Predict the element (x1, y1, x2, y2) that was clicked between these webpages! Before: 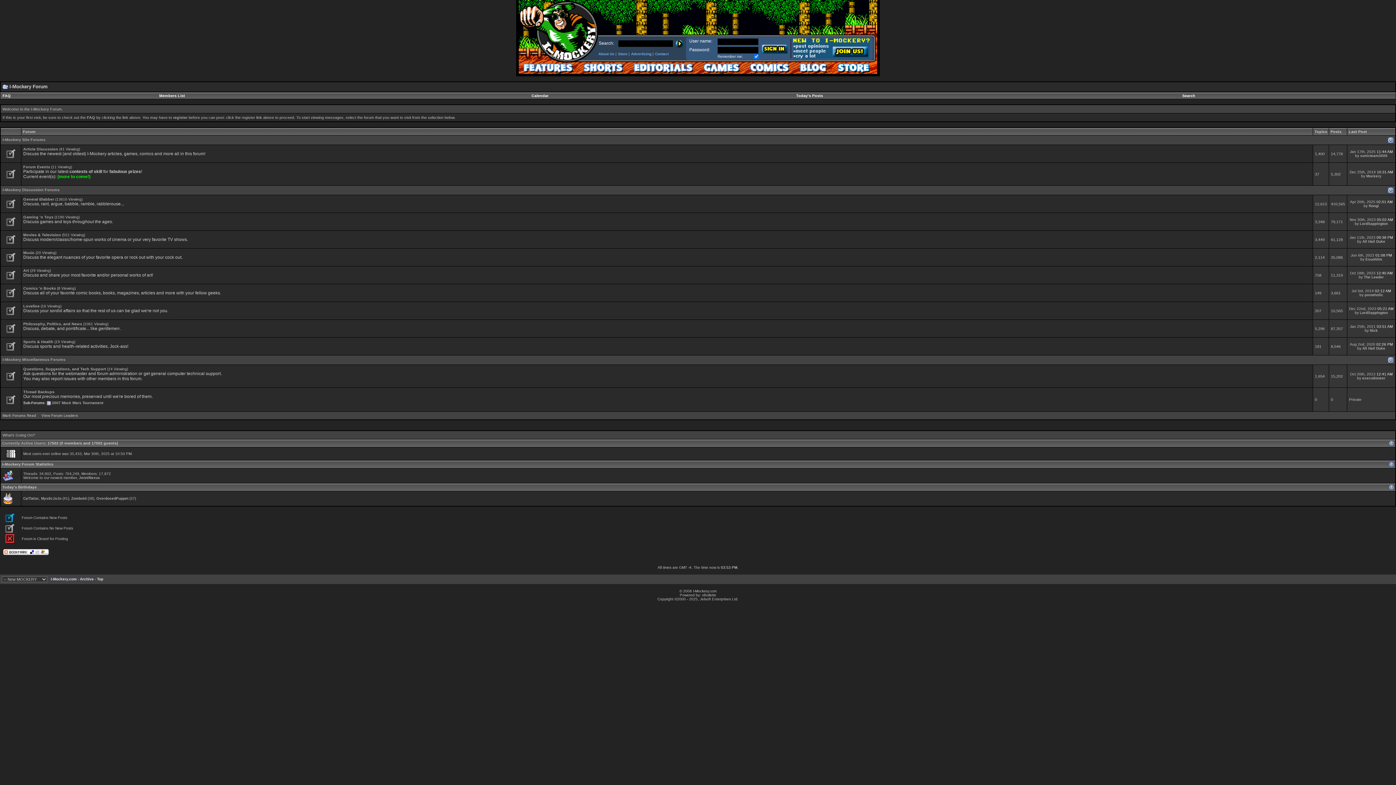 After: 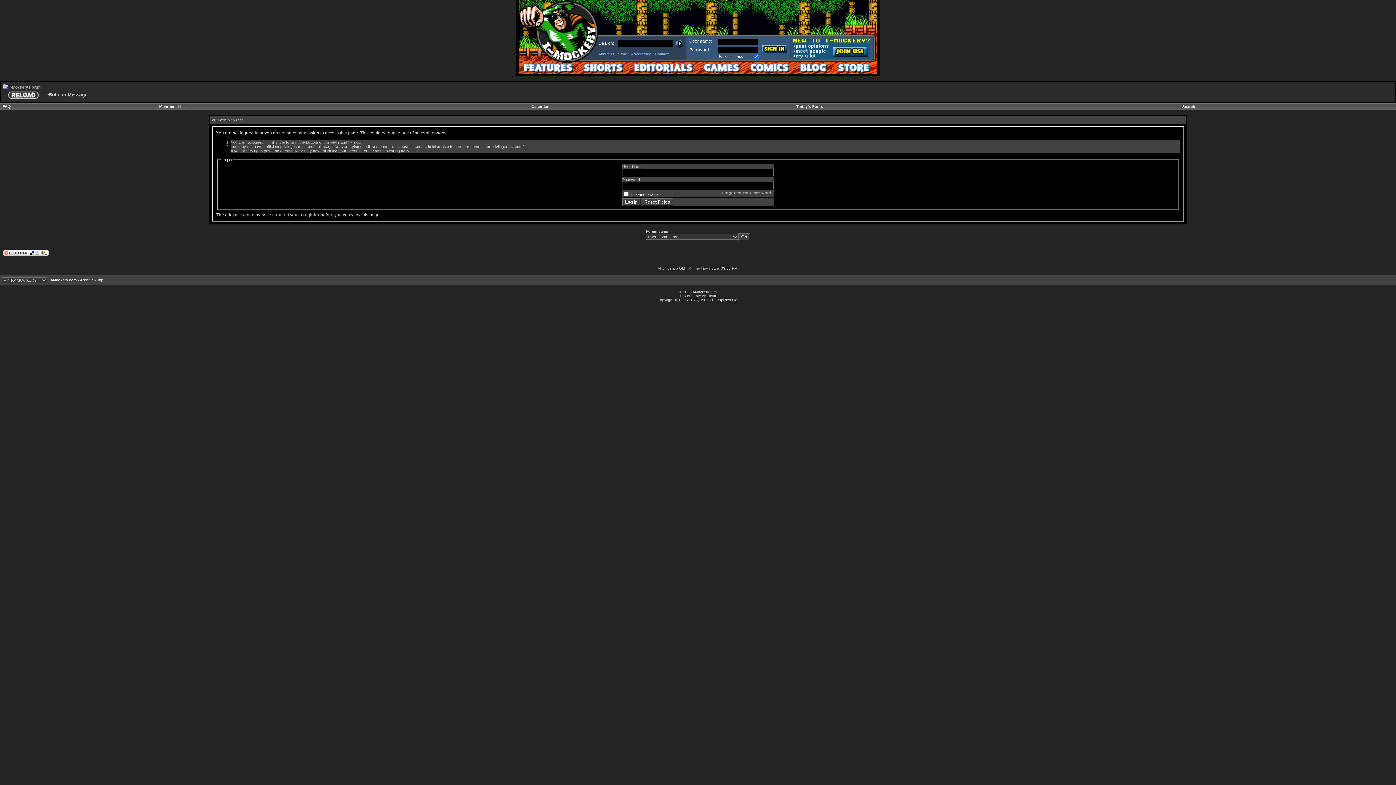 Action: bbox: (2, 454, 19, 459)